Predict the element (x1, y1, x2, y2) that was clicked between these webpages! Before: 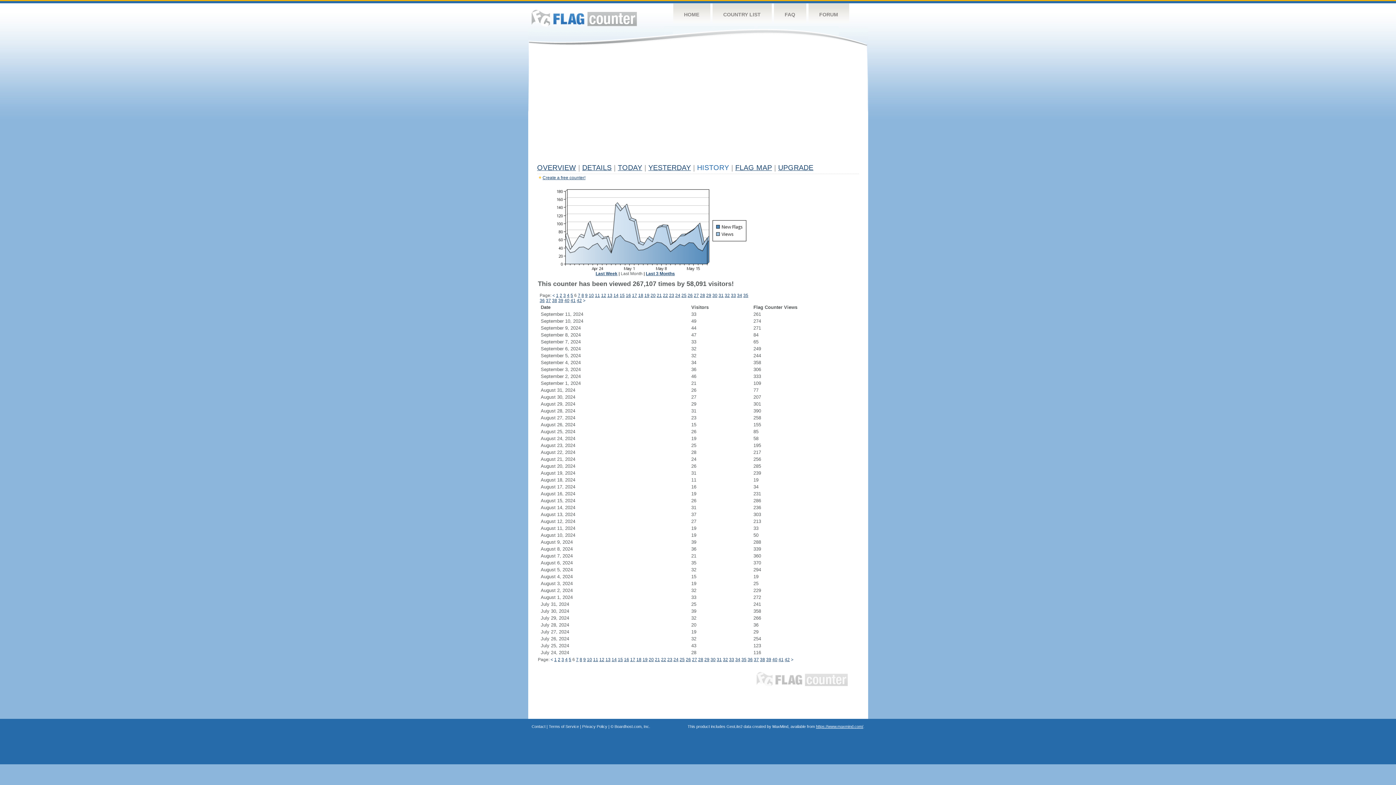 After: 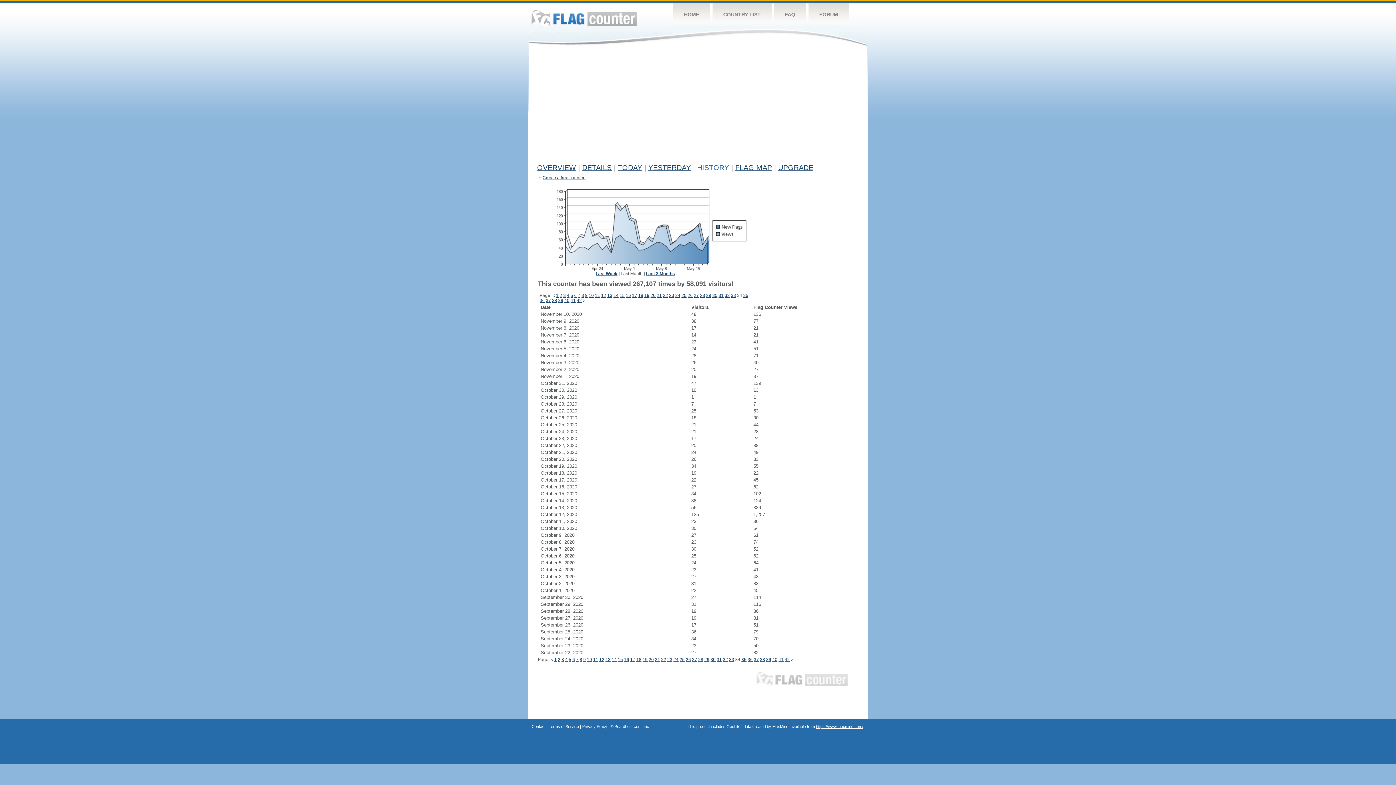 Action: label: 34 bbox: (737, 293, 742, 298)